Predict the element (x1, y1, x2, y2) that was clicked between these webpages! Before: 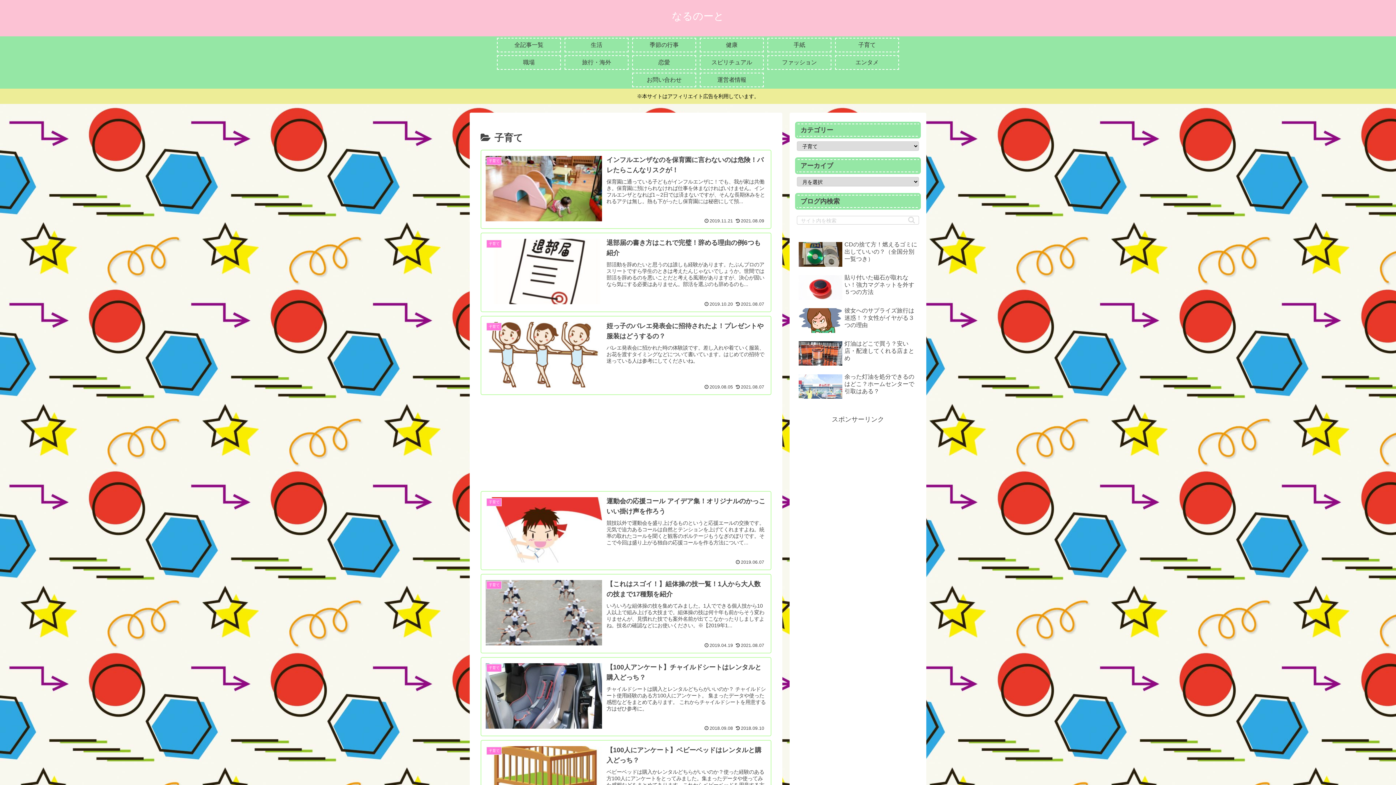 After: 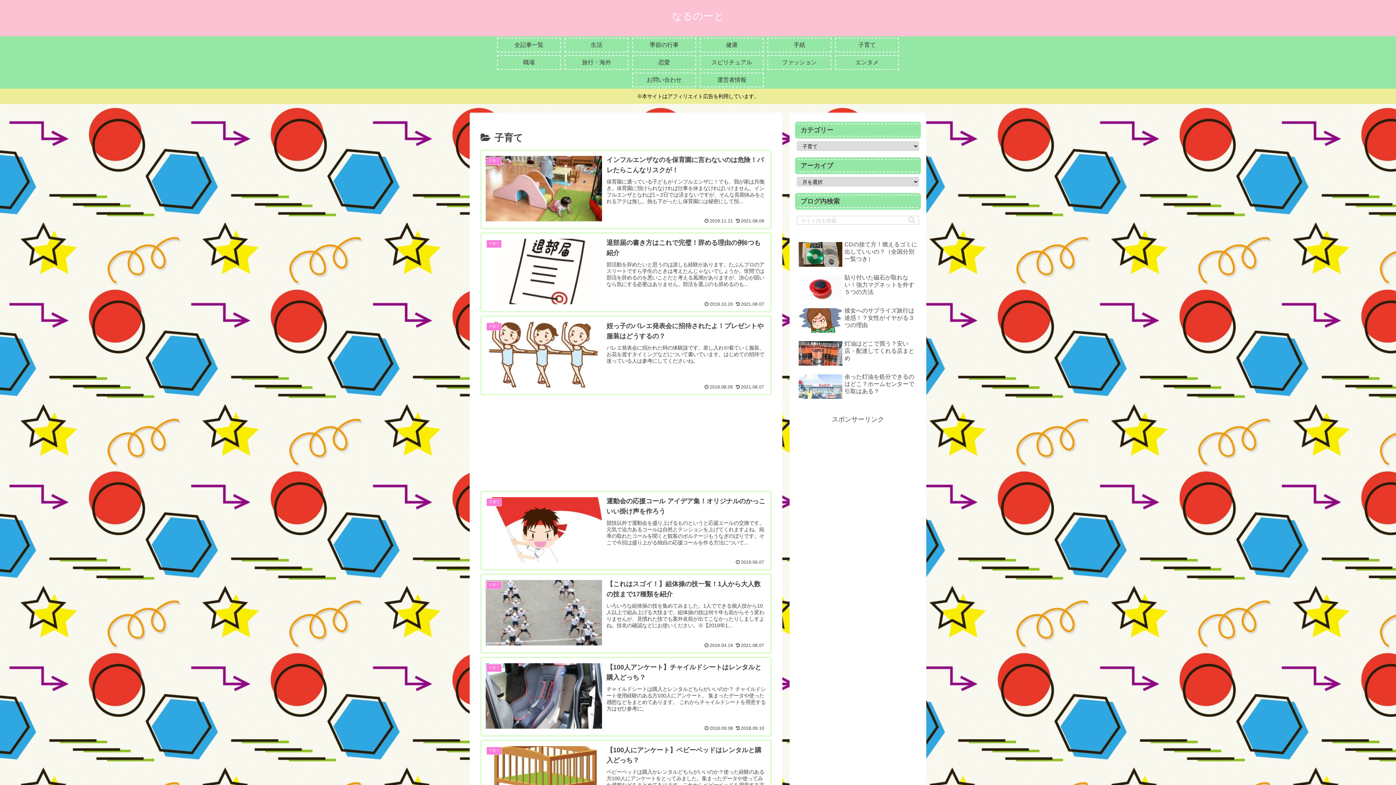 Action: bbox: (835, 37, 899, 52) label: 子育て